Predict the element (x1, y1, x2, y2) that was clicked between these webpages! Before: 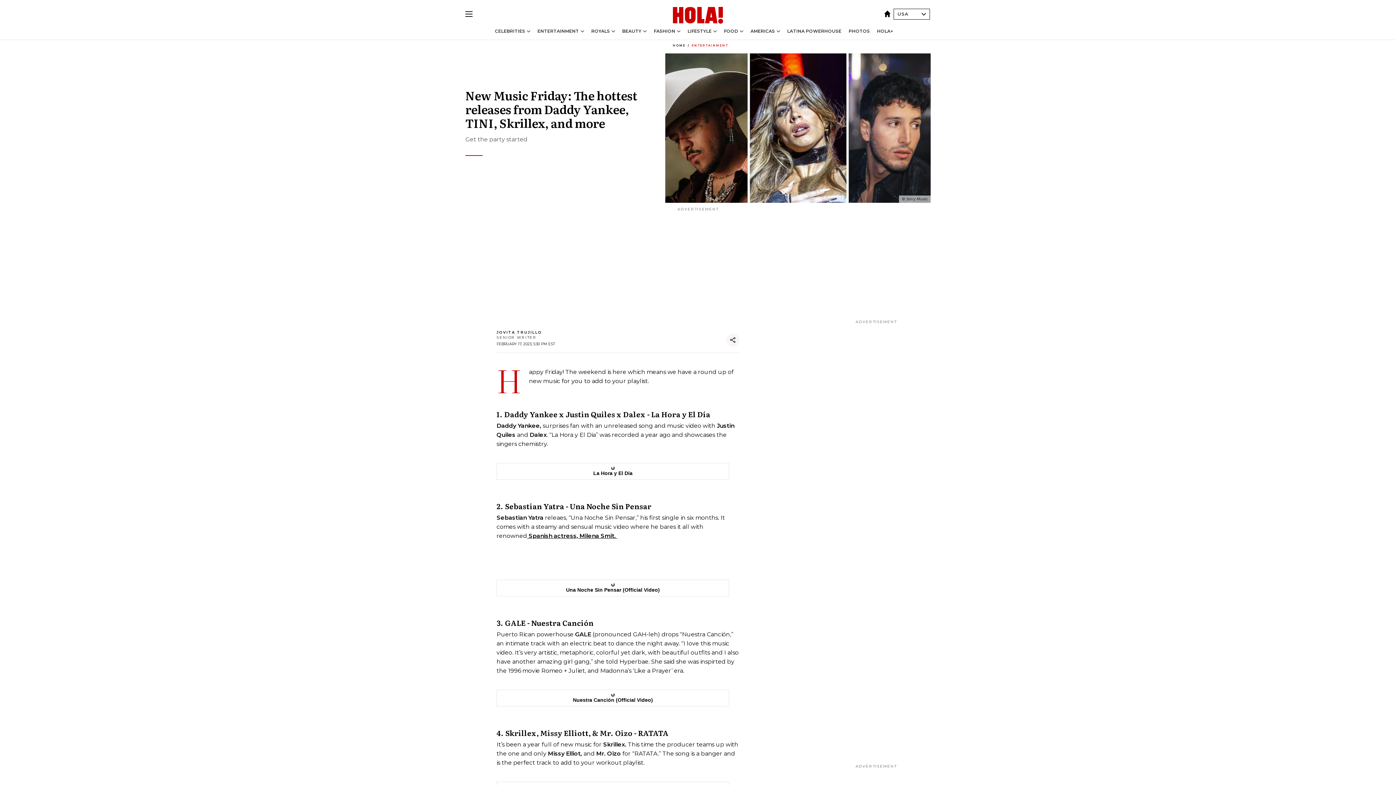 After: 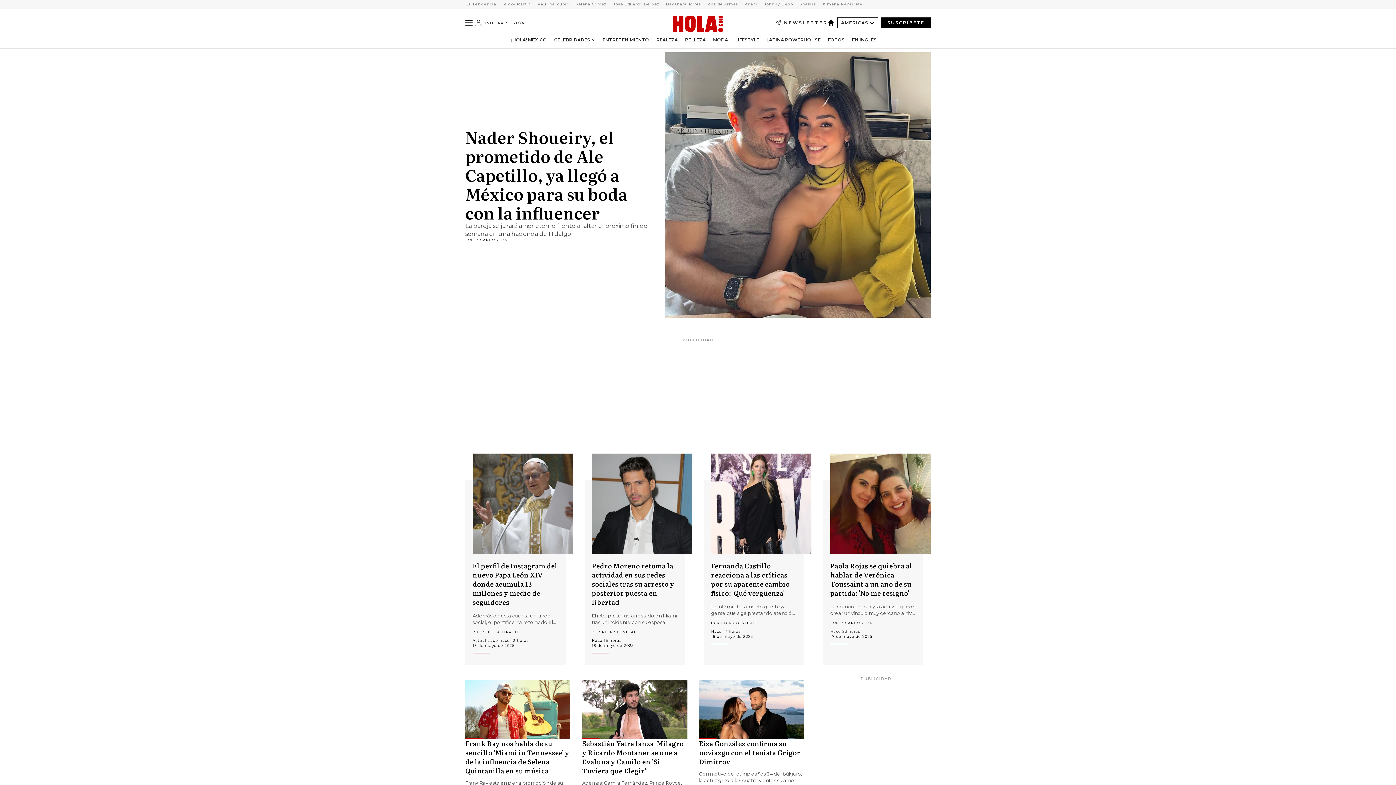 Action: label: AMERICAS bbox: (750, 28, 775, 33)